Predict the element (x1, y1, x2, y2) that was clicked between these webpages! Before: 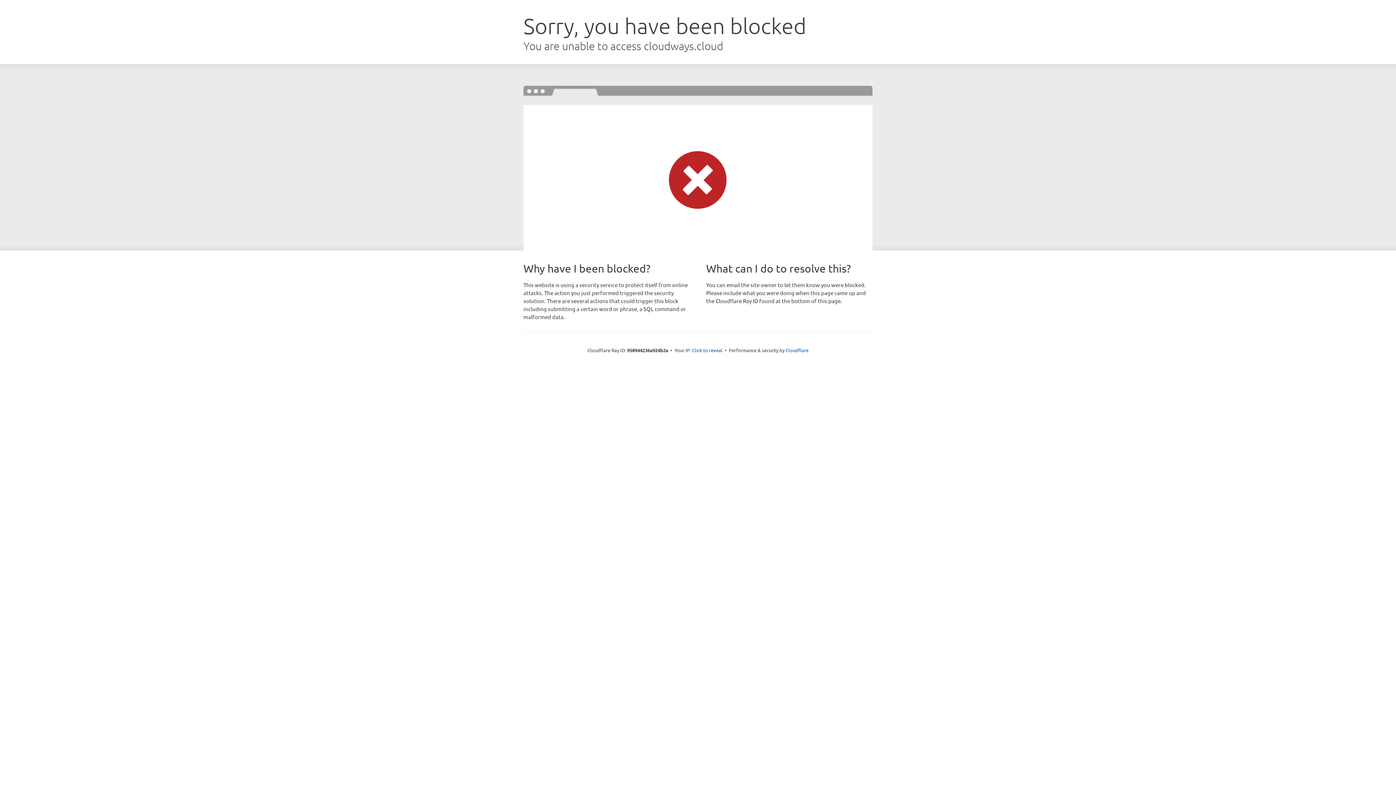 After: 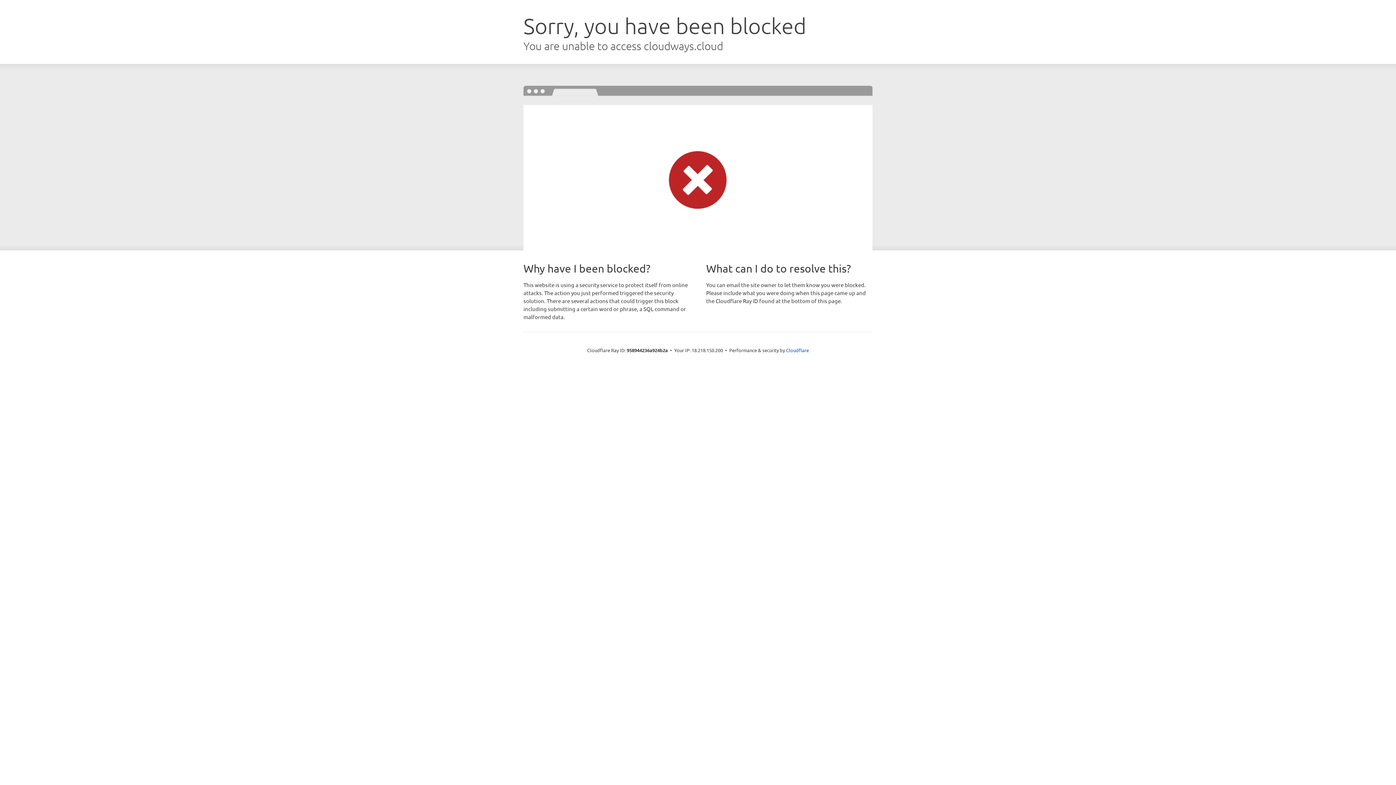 Action: label: Click to reveal bbox: (692, 346, 722, 353)